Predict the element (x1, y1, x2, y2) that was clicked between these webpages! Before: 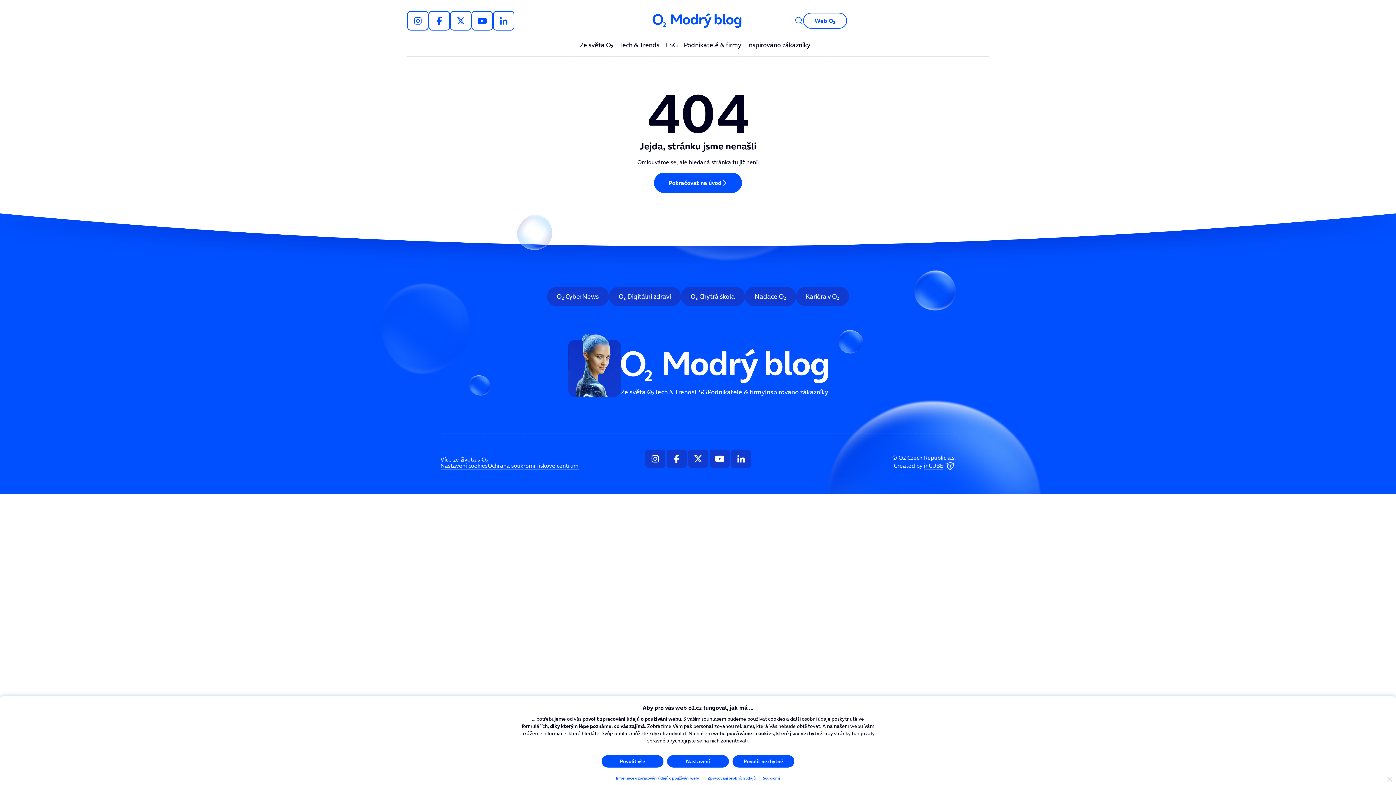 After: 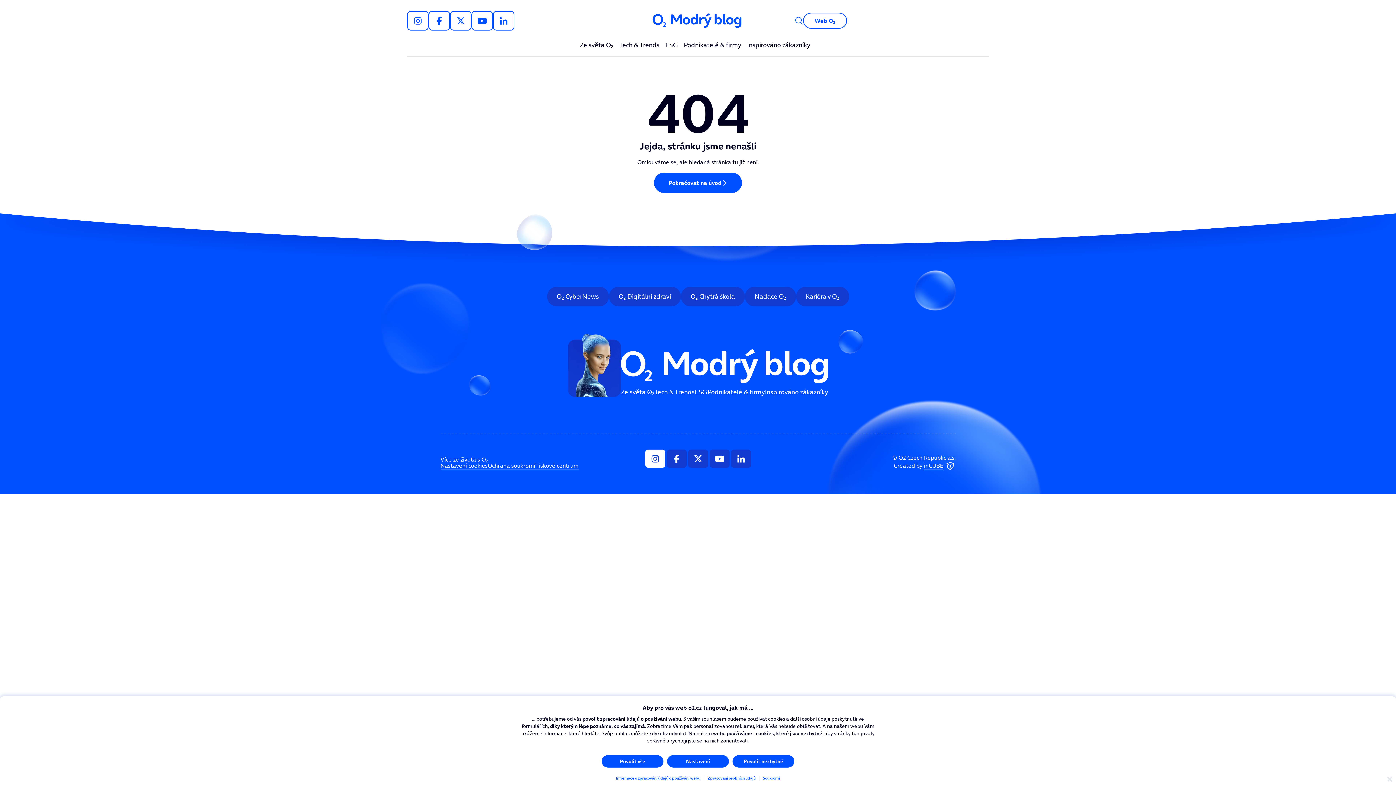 Action: bbox: (644, 449, 666, 468)